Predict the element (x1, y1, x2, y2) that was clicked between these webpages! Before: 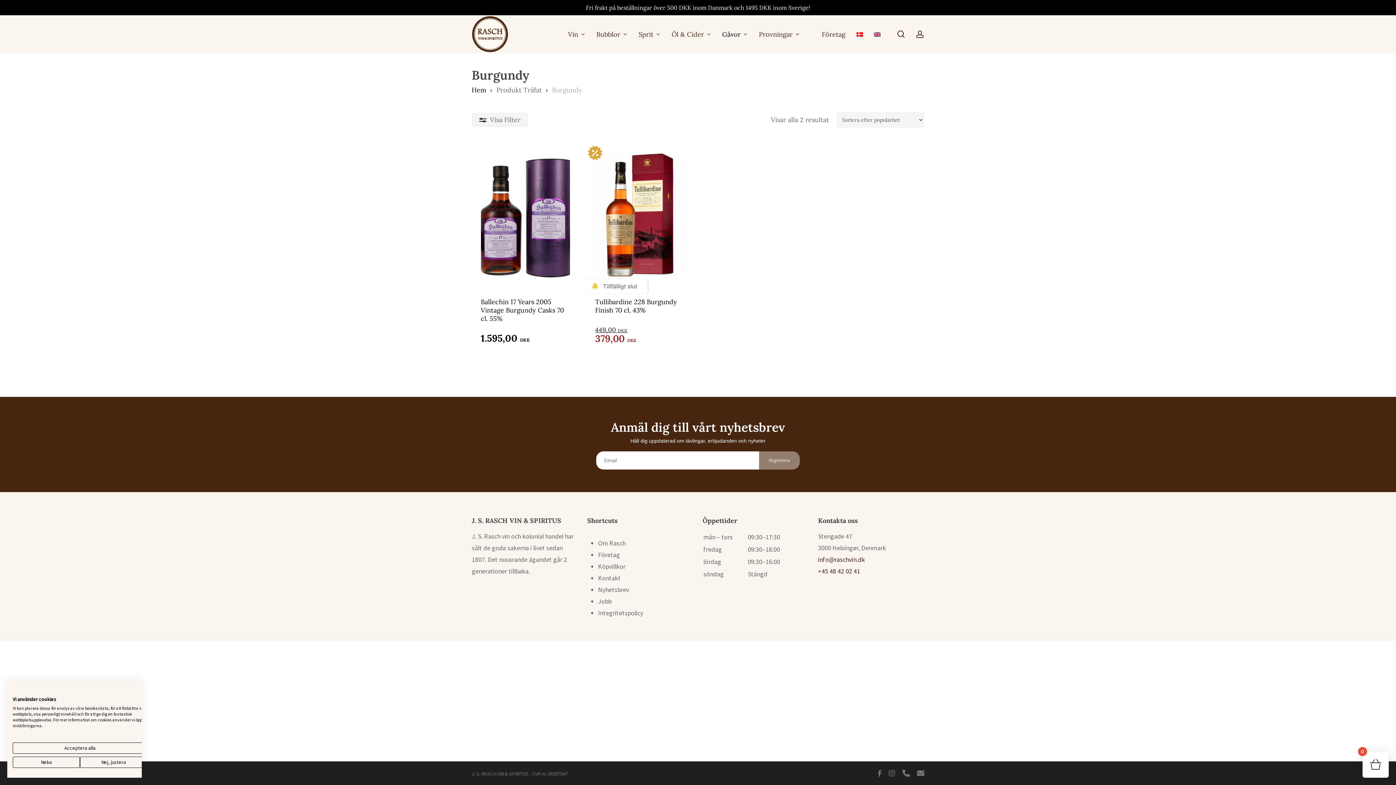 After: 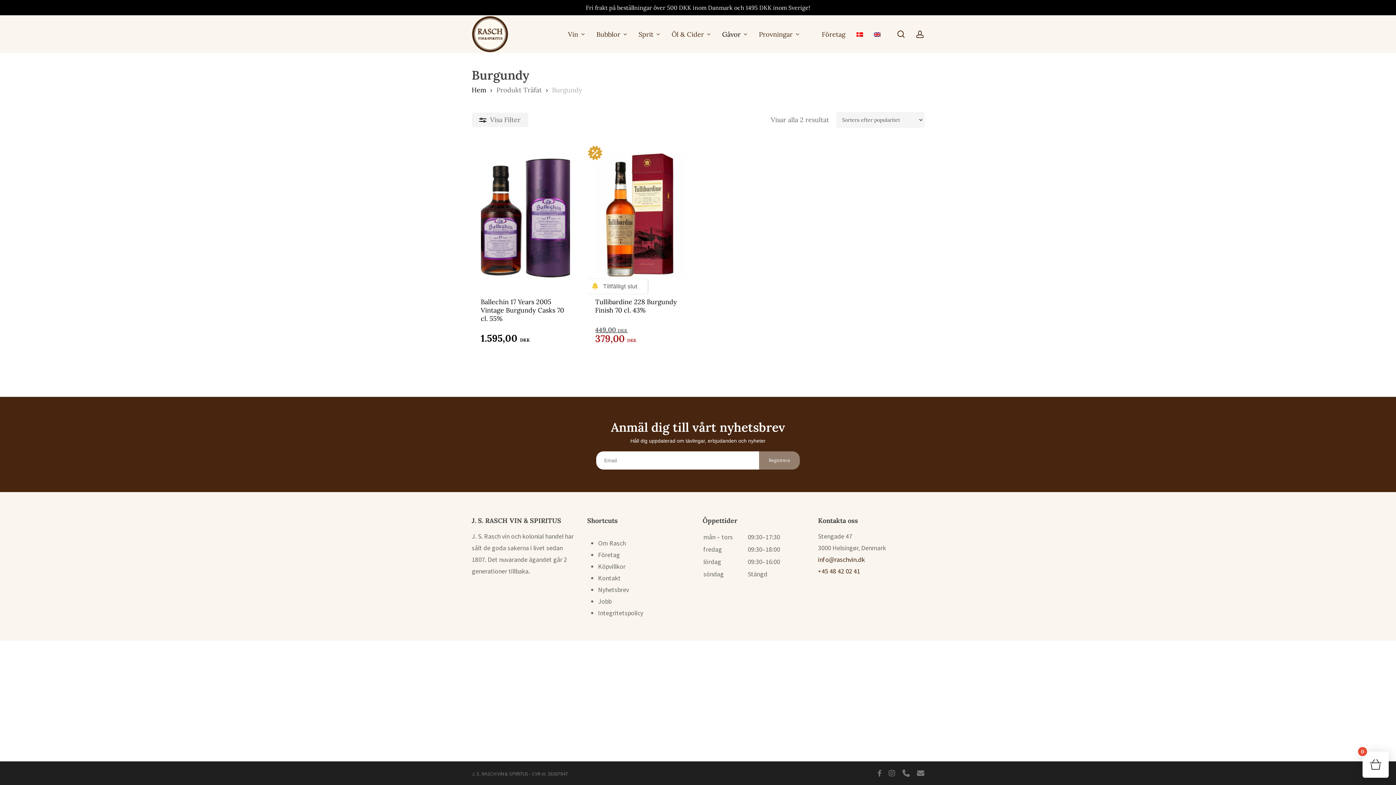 Action: bbox: (12, 742, 147, 754) label: Acceptera alla cookies